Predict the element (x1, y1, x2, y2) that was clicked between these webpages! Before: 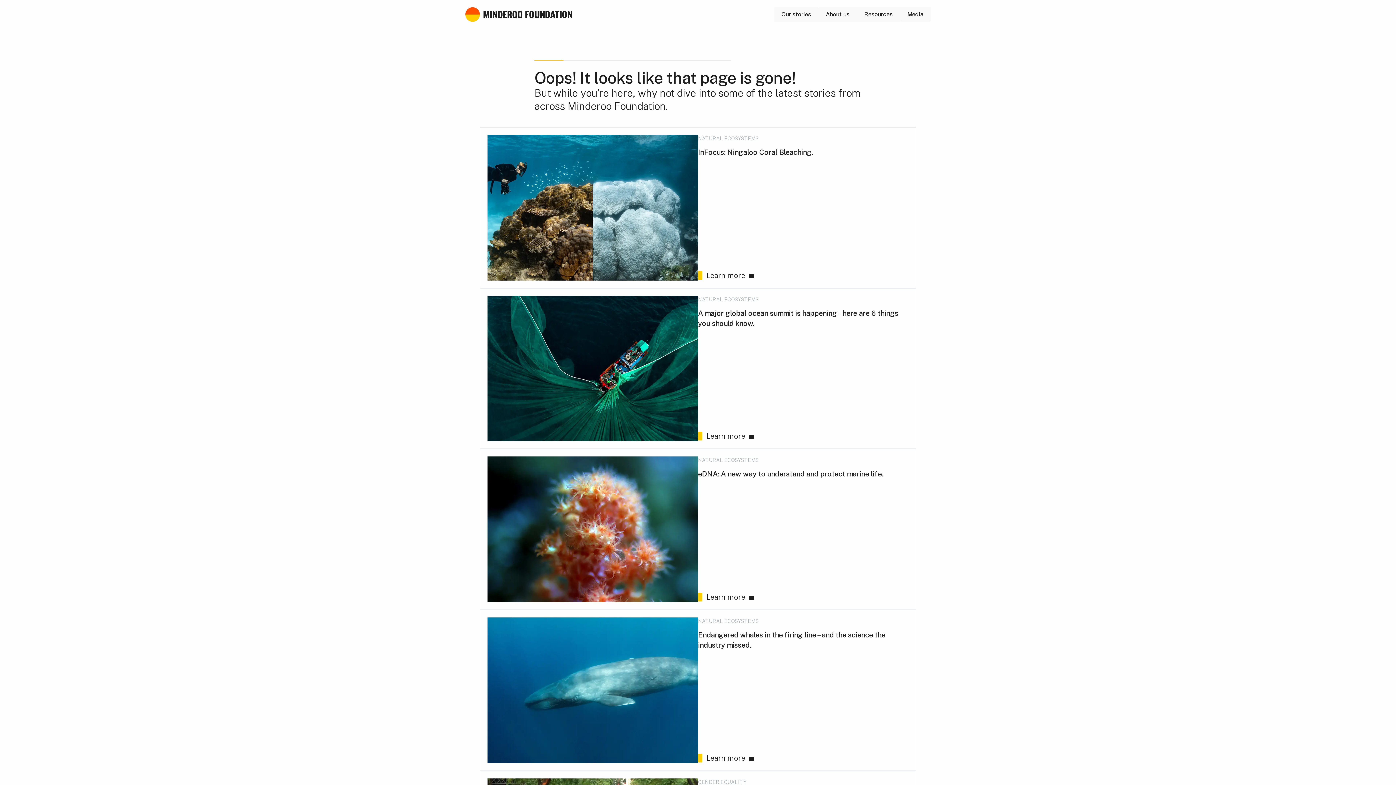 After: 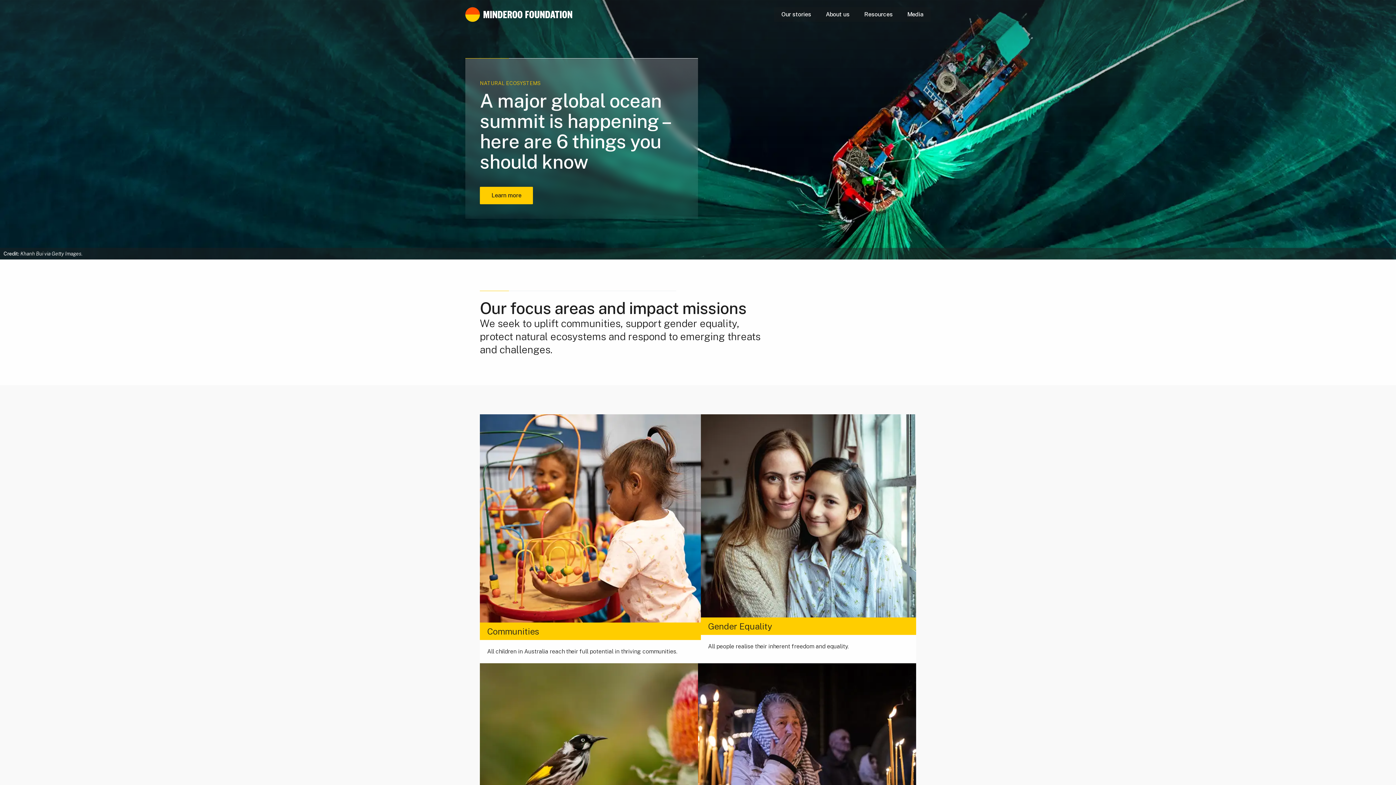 Action: bbox: (465, 7, 572, 21)